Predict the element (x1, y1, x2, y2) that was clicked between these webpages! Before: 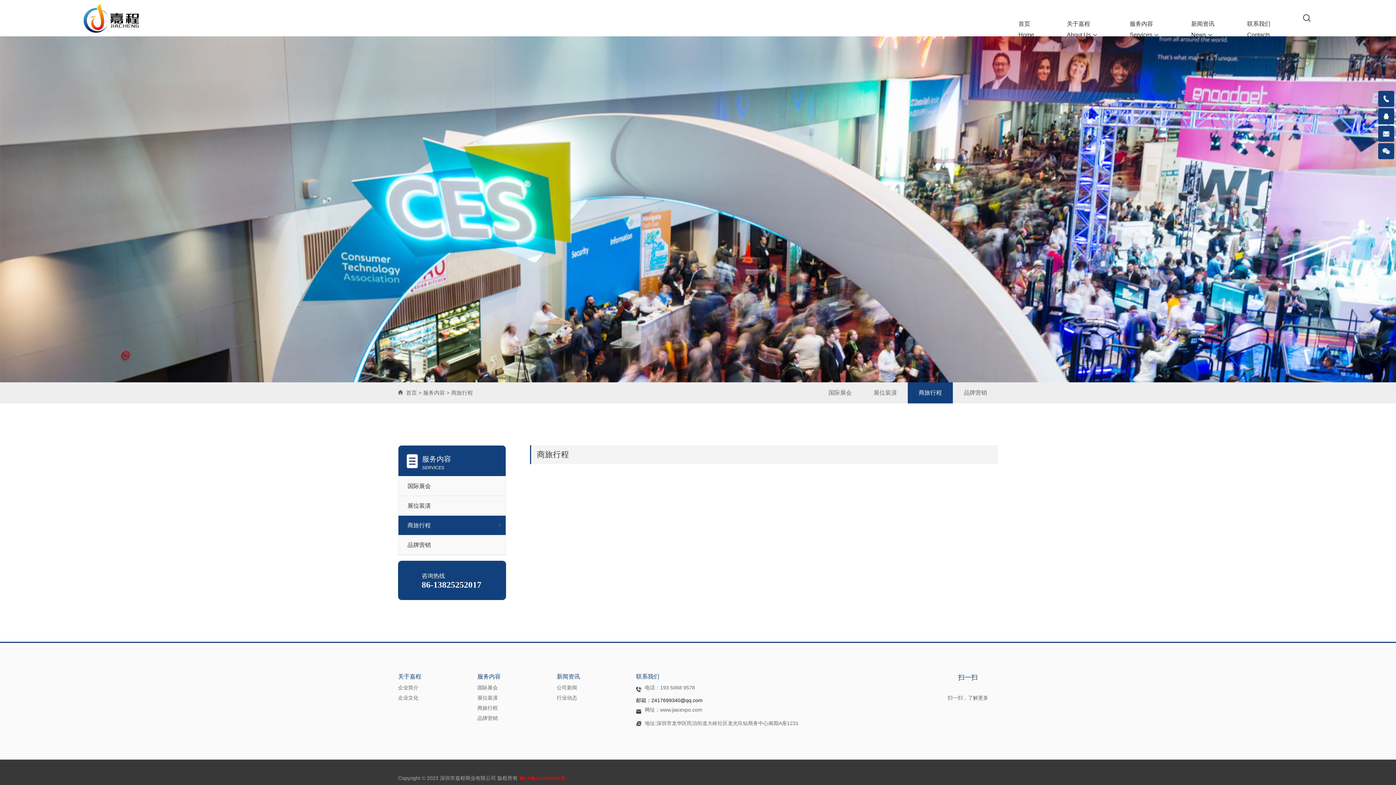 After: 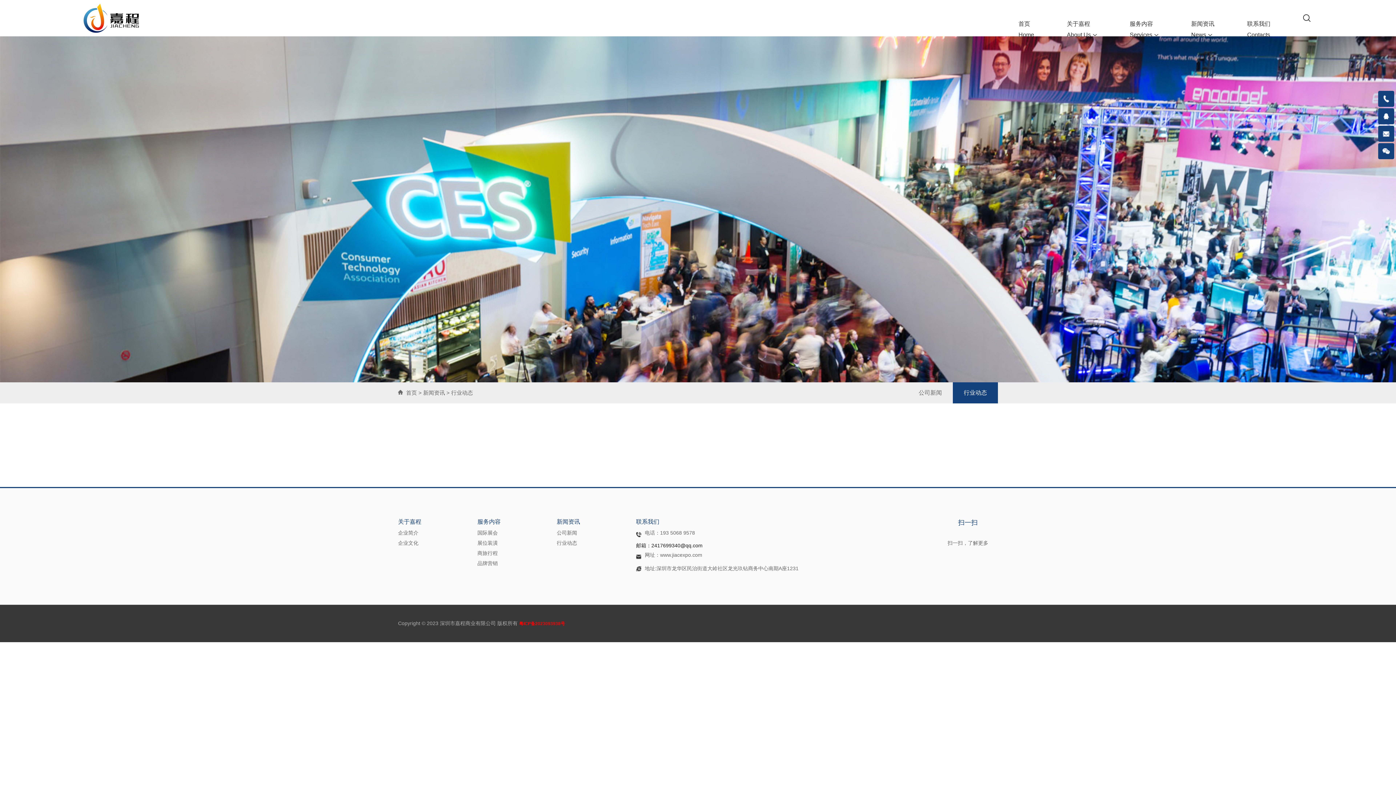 Action: bbox: (556, 693, 580, 703) label: 行业动态